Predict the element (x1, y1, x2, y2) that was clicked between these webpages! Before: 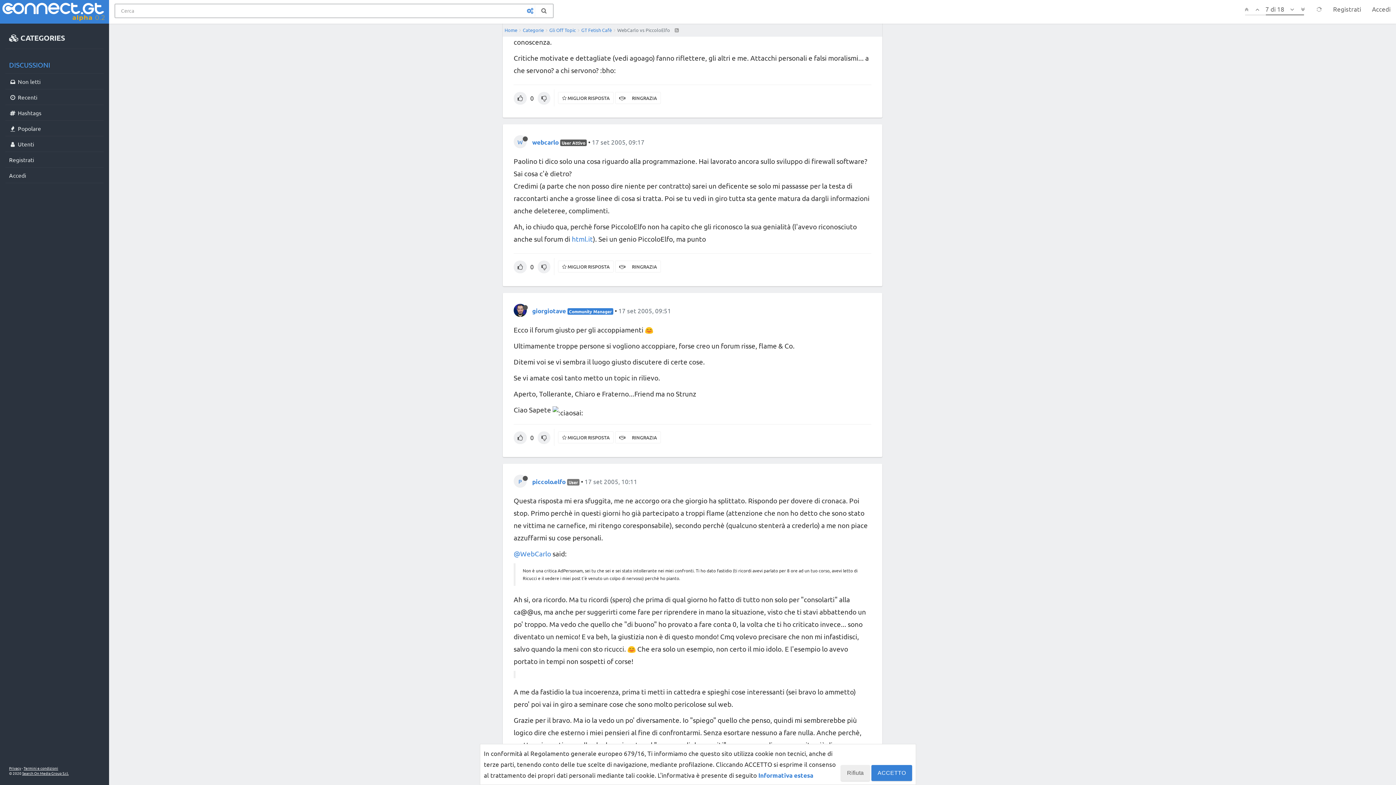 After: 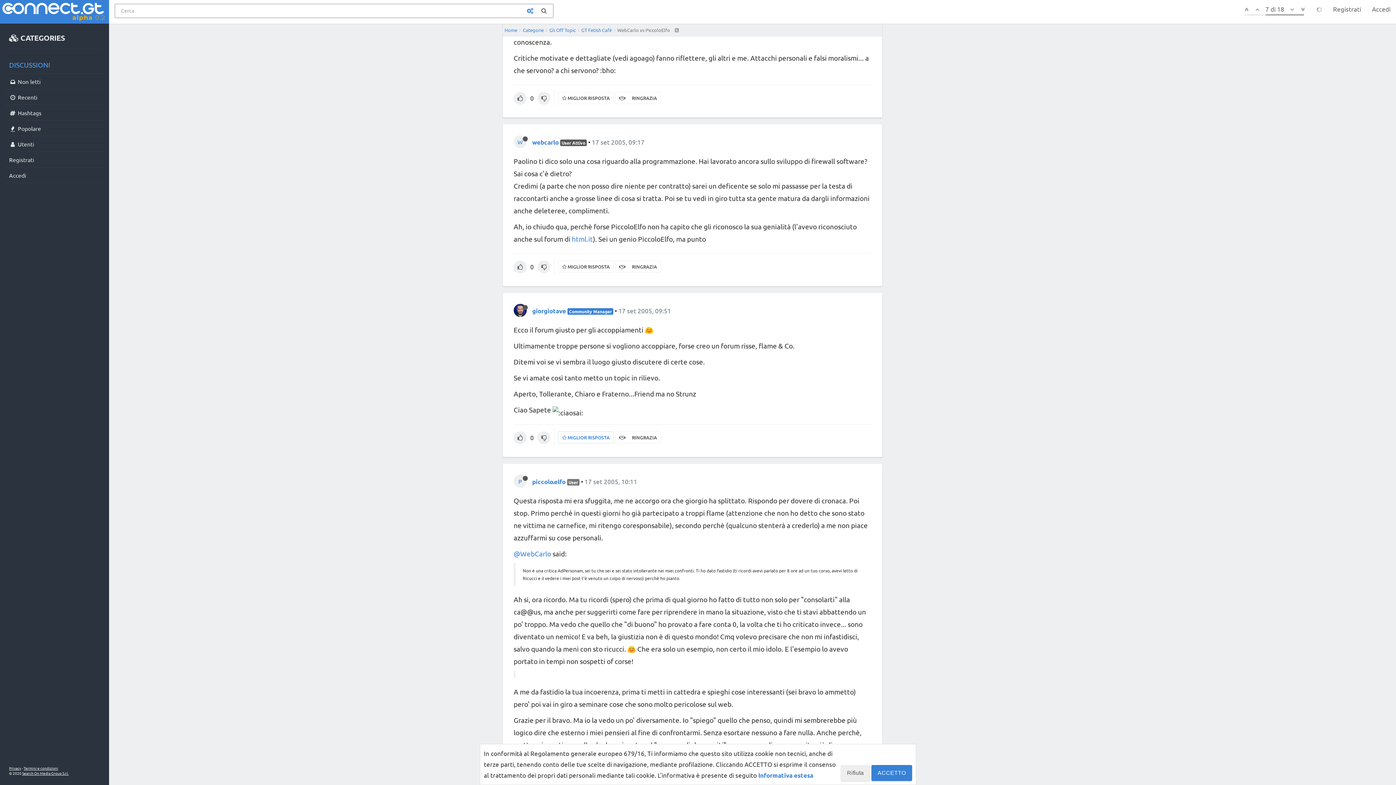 Action: label:  MIGLIOR RISPOSTA bbox: (558, 431, 613, 443)